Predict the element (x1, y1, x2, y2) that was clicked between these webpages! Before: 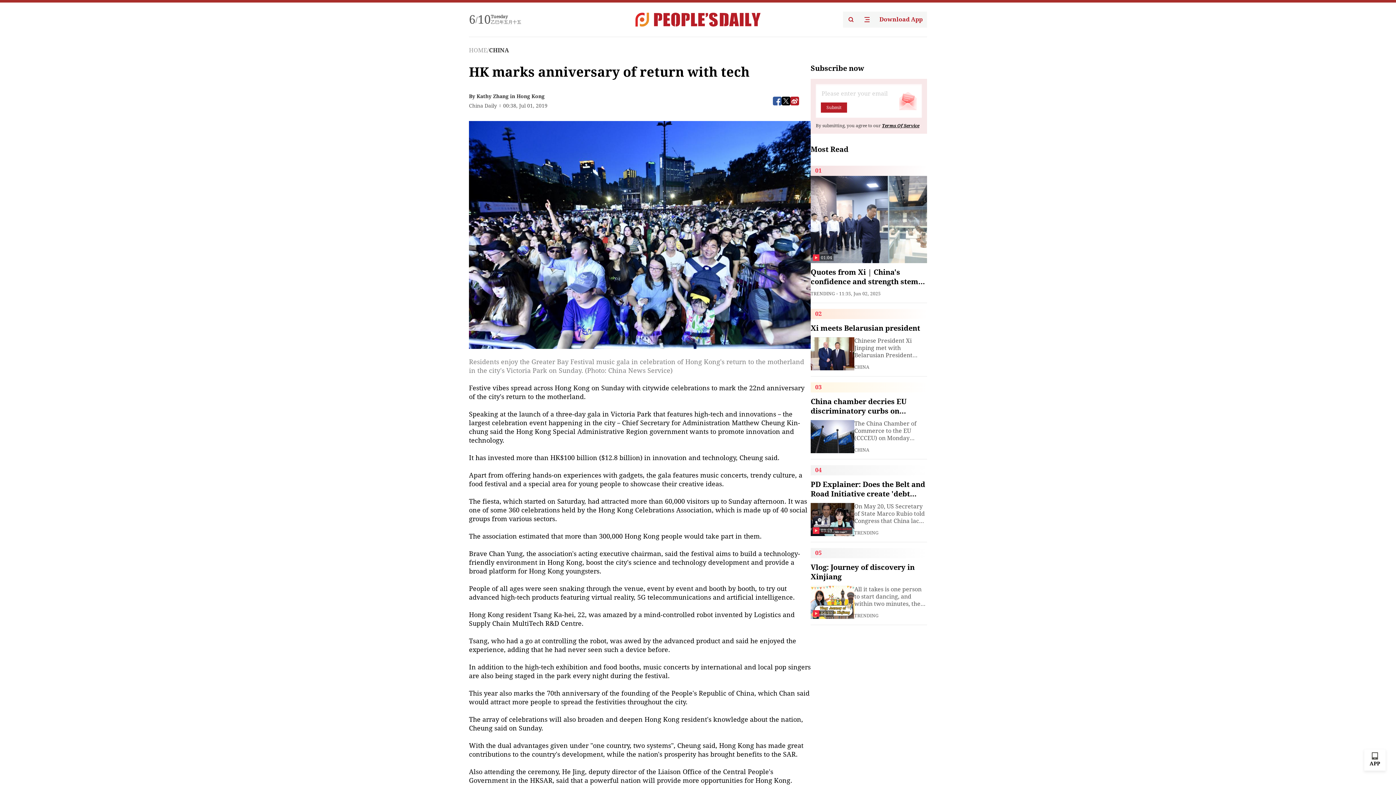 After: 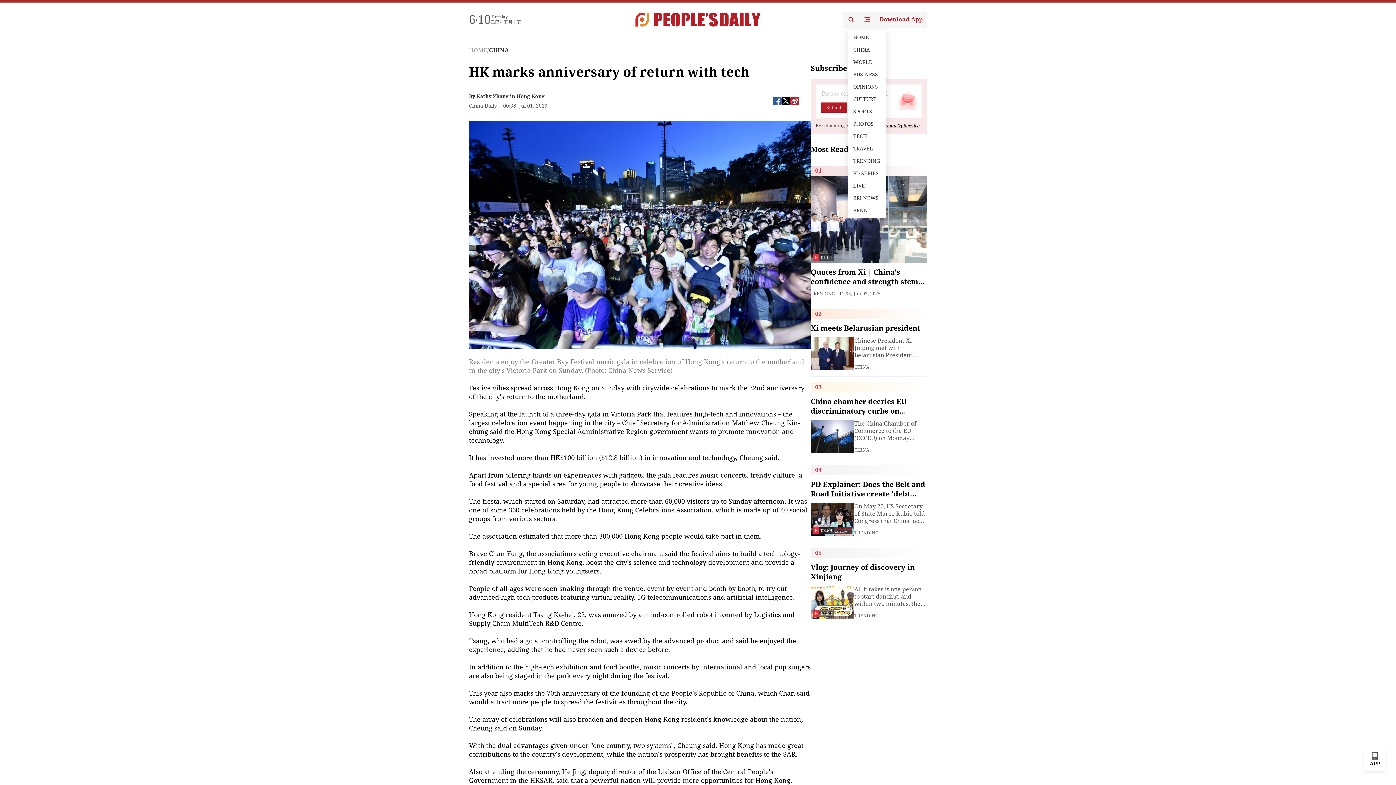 Action: bbox: (859, 11, 875, 27)